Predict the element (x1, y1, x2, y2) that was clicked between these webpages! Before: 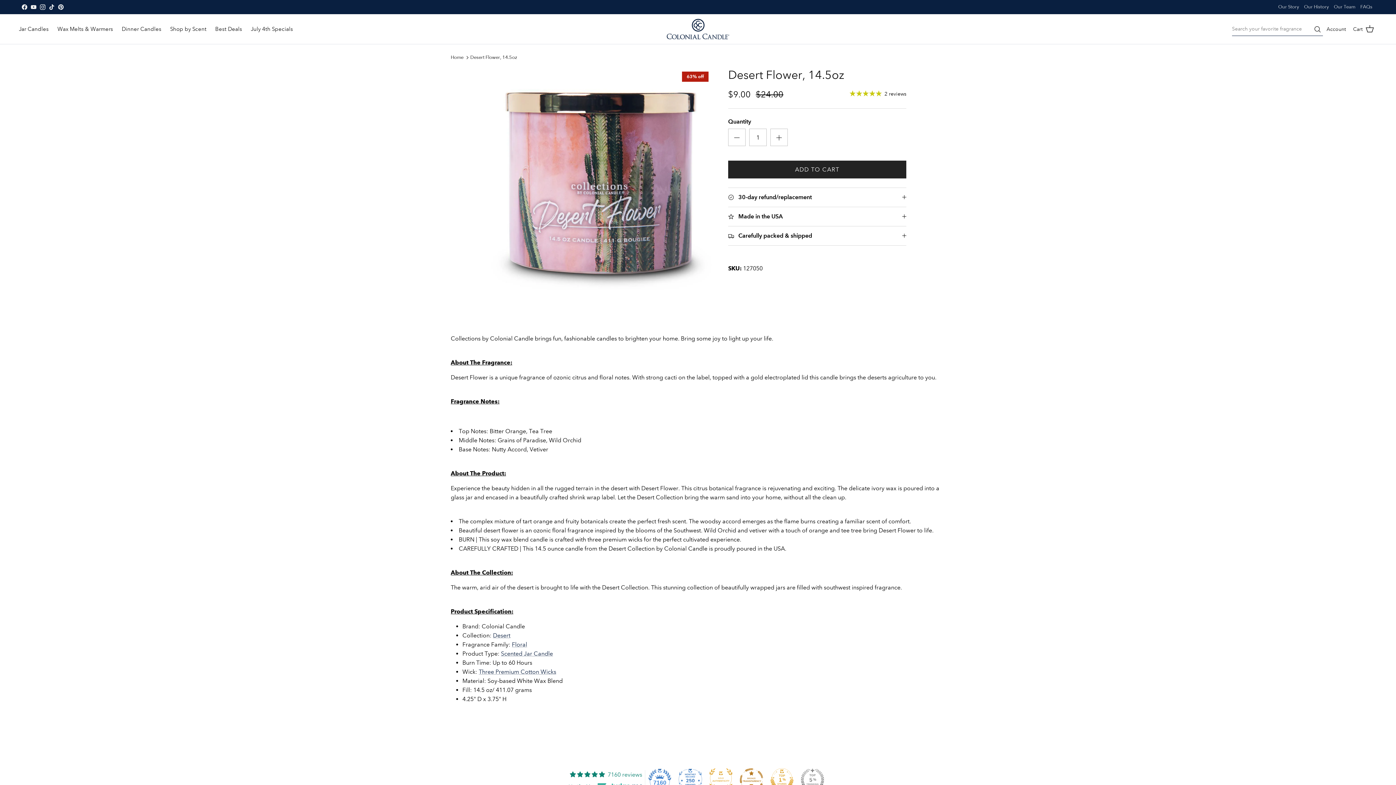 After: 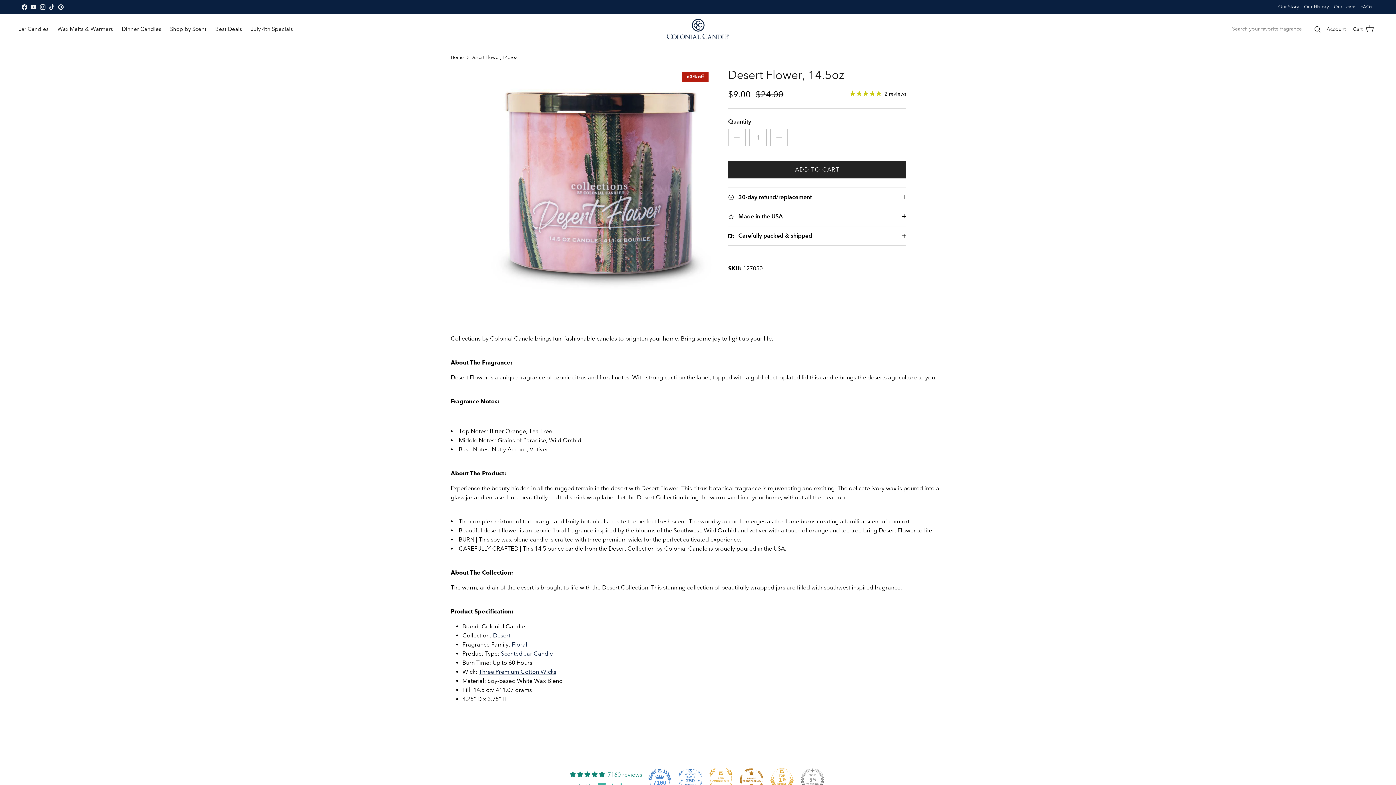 Action: label: View Colonial Candle on Youtube. Opens an External Link bbox: (30, 4, 36, 9)